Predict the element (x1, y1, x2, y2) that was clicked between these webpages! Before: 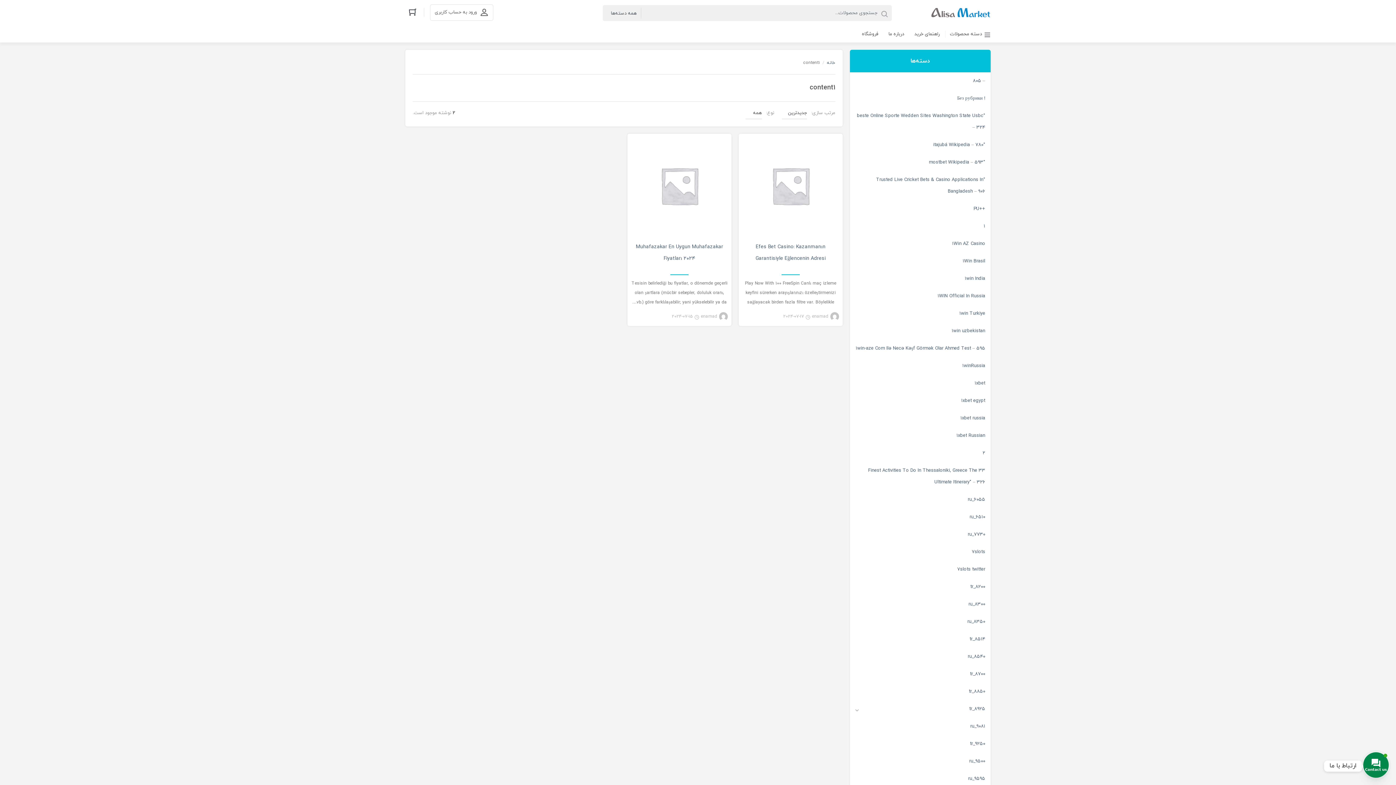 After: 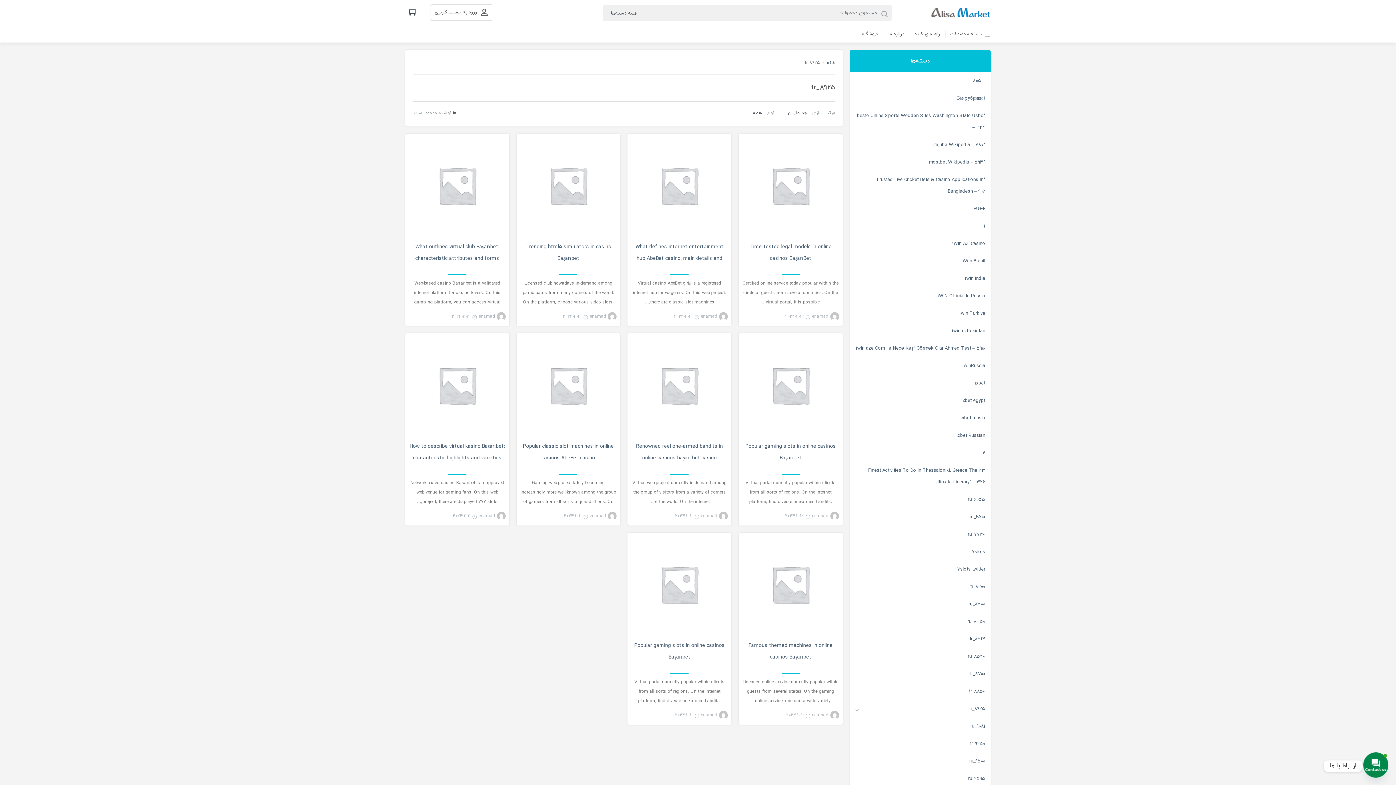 Action: bbox: (850, 700, 990, 718) label: ۸۹۲۵_tr